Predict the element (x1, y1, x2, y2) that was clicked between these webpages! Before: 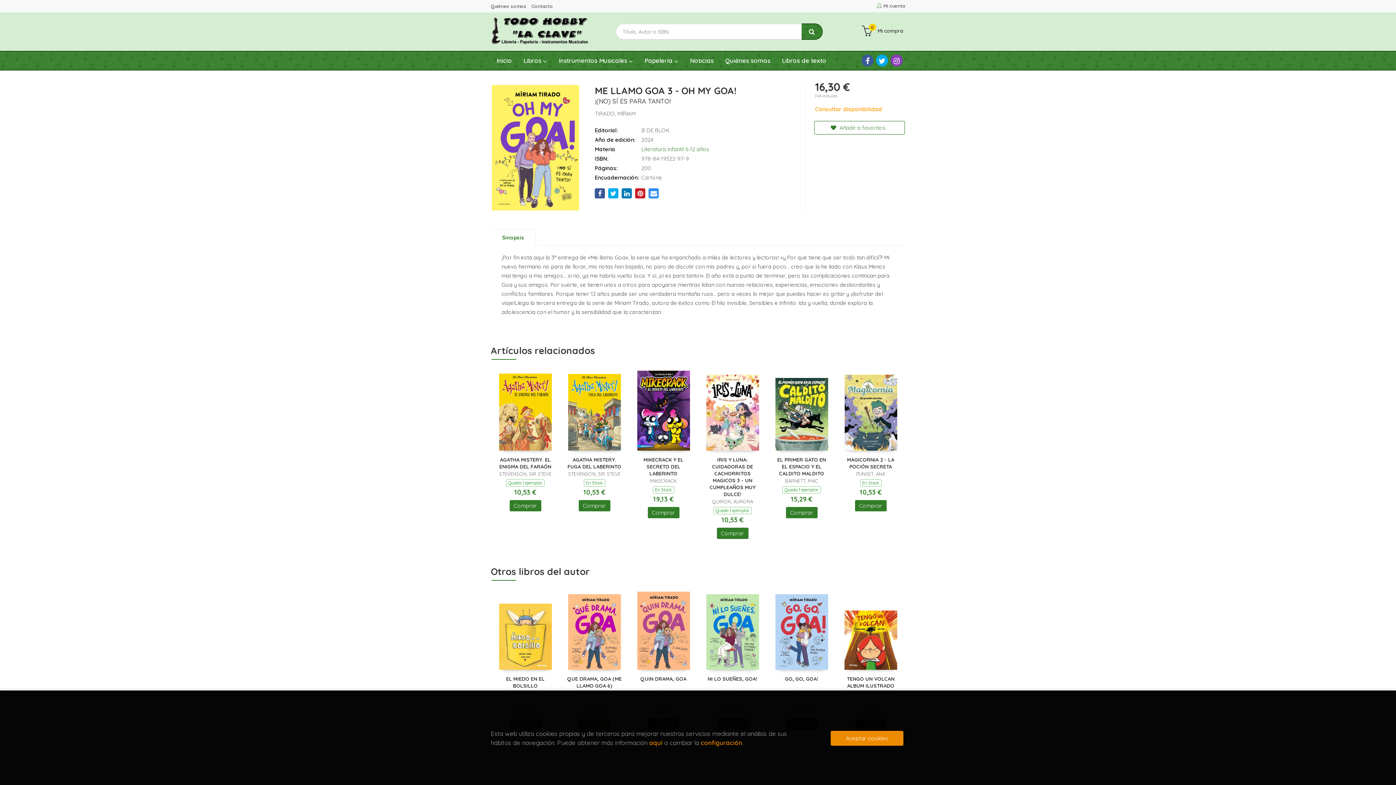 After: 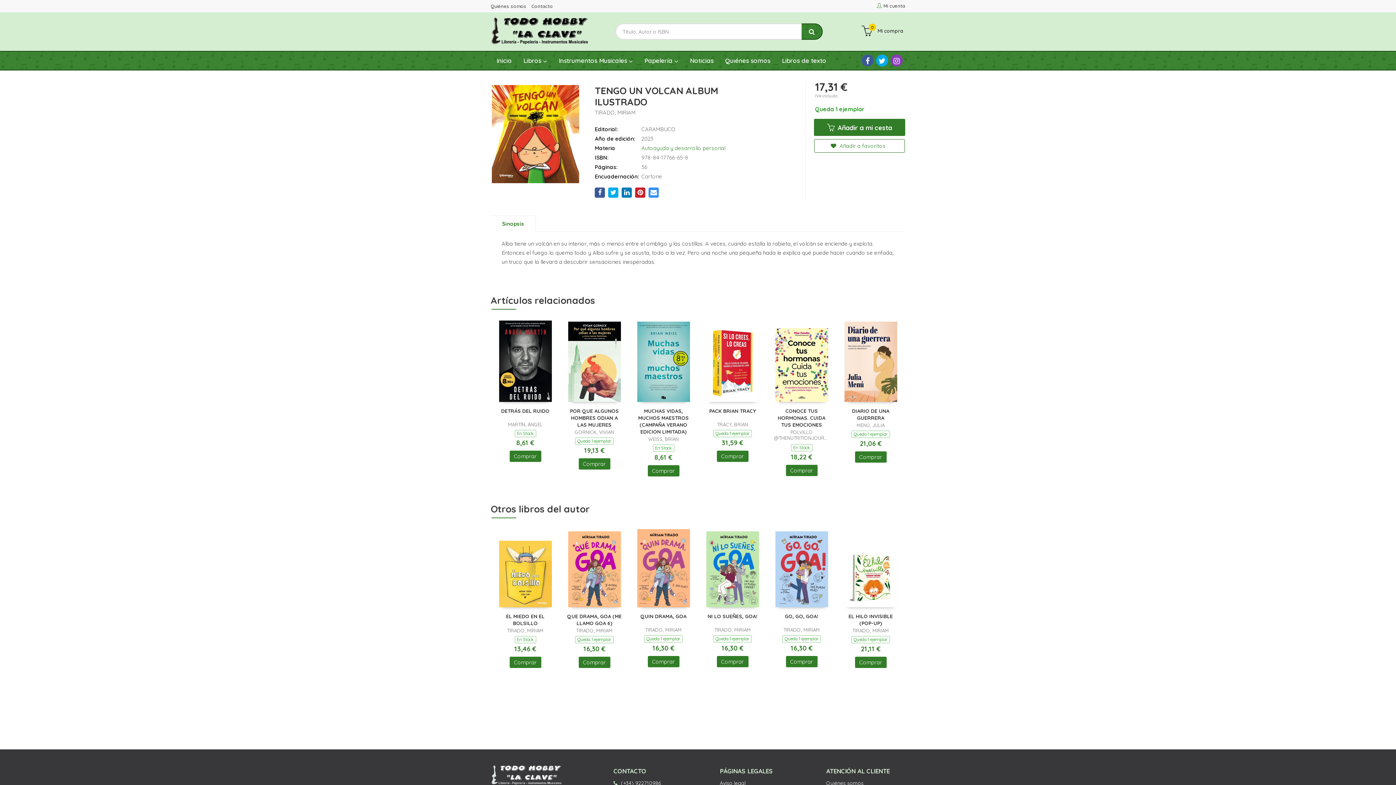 Action: bbox: (844, 610, 897, 670)